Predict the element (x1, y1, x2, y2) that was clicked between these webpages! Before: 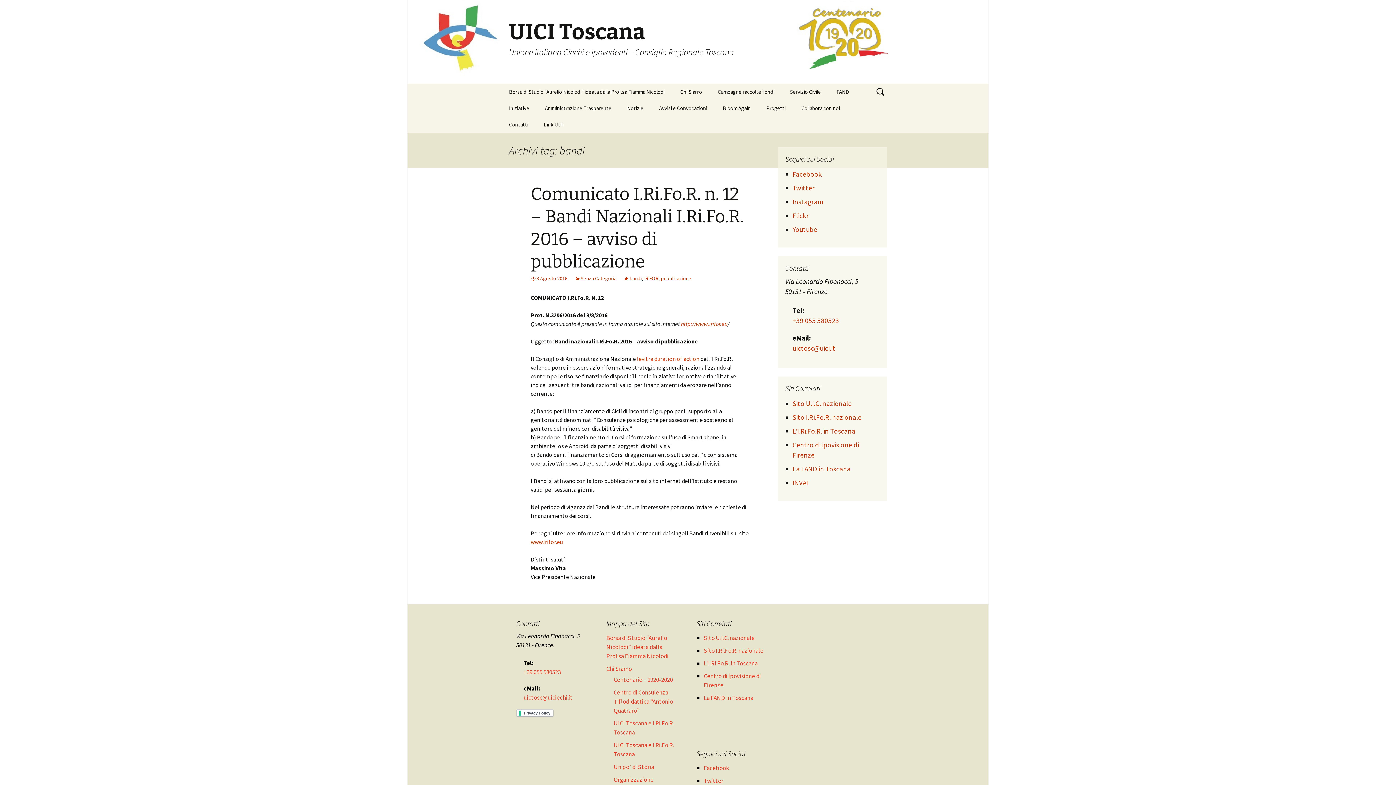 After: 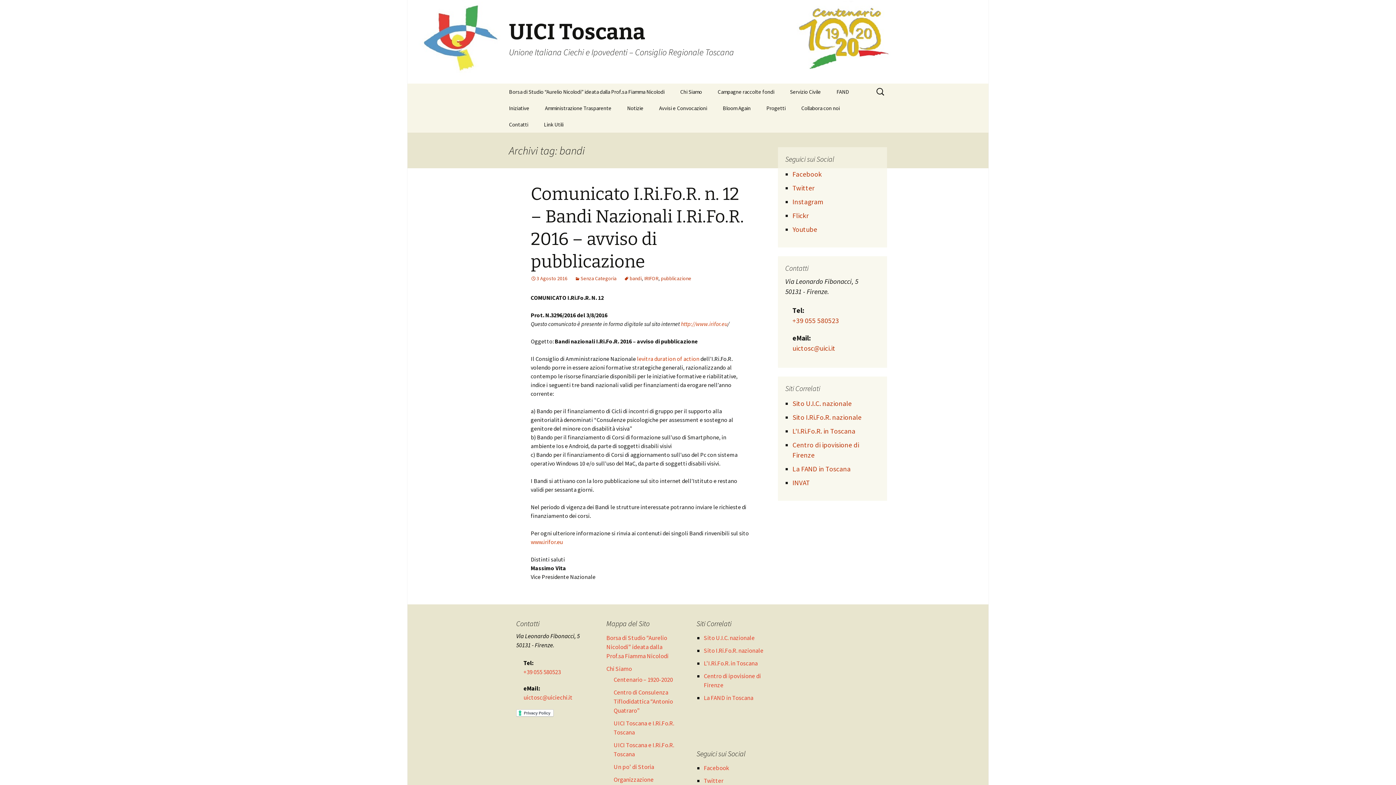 Action: bbox: (624, 275, 641, 281) label: bandi